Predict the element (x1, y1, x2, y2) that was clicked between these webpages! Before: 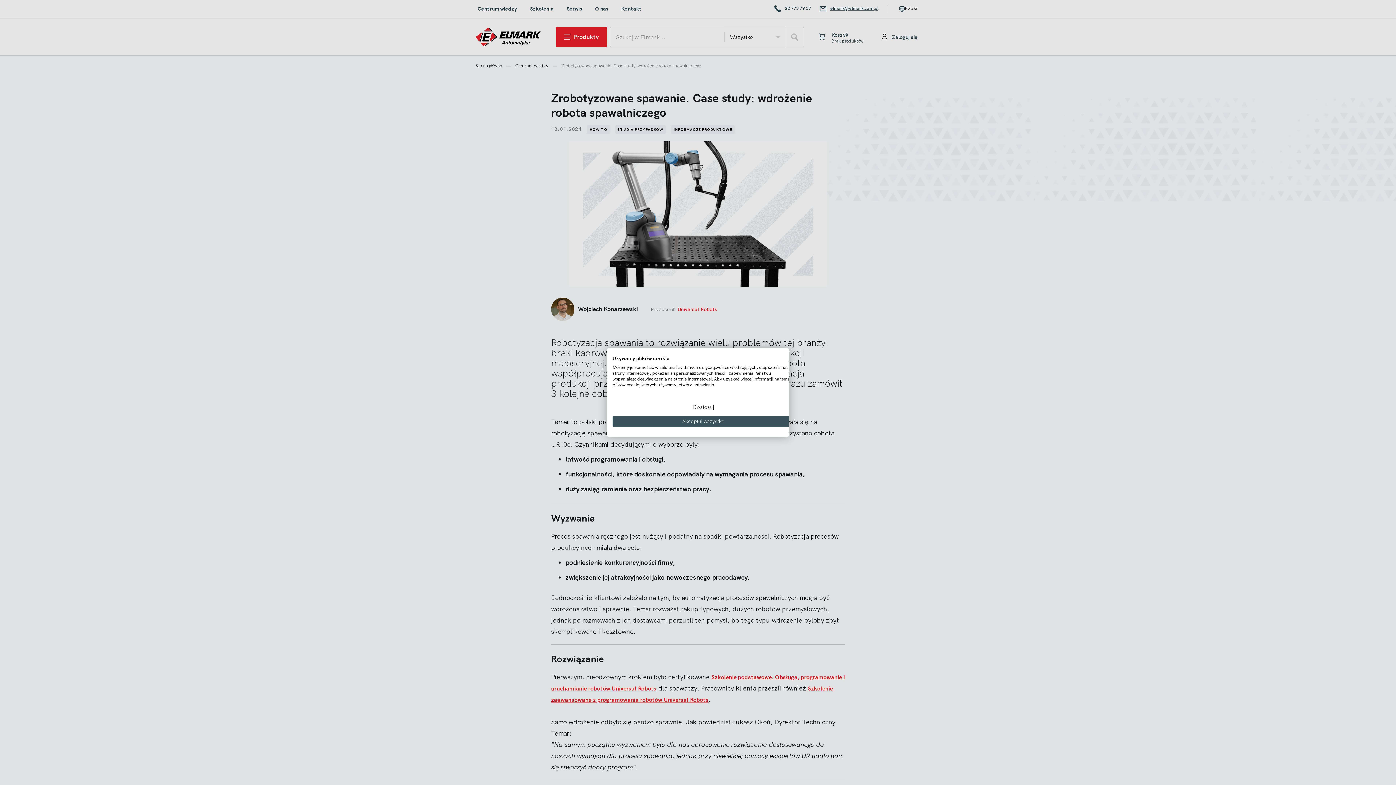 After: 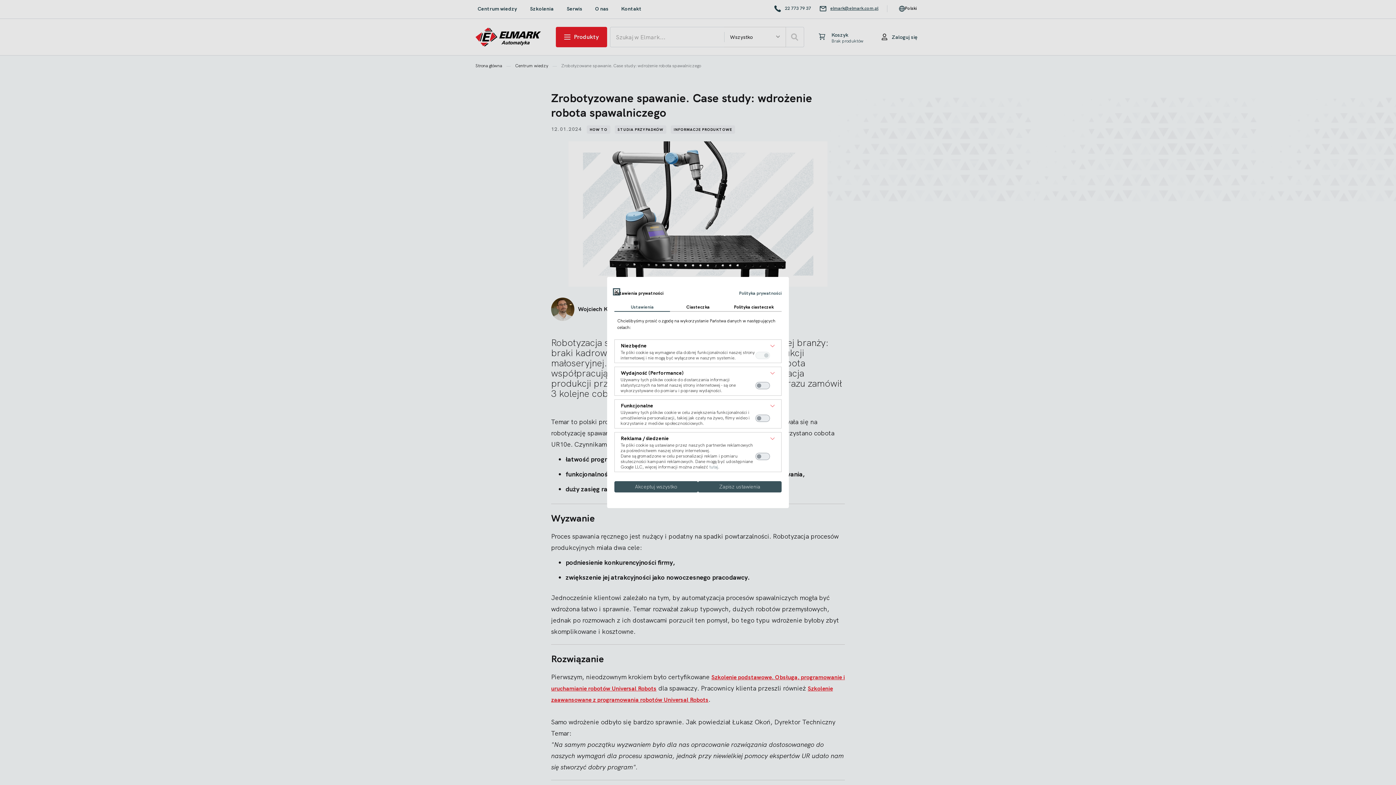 Action: label: Dostosuj preferencje cookie  bbox: (612, 401, 794, 413)